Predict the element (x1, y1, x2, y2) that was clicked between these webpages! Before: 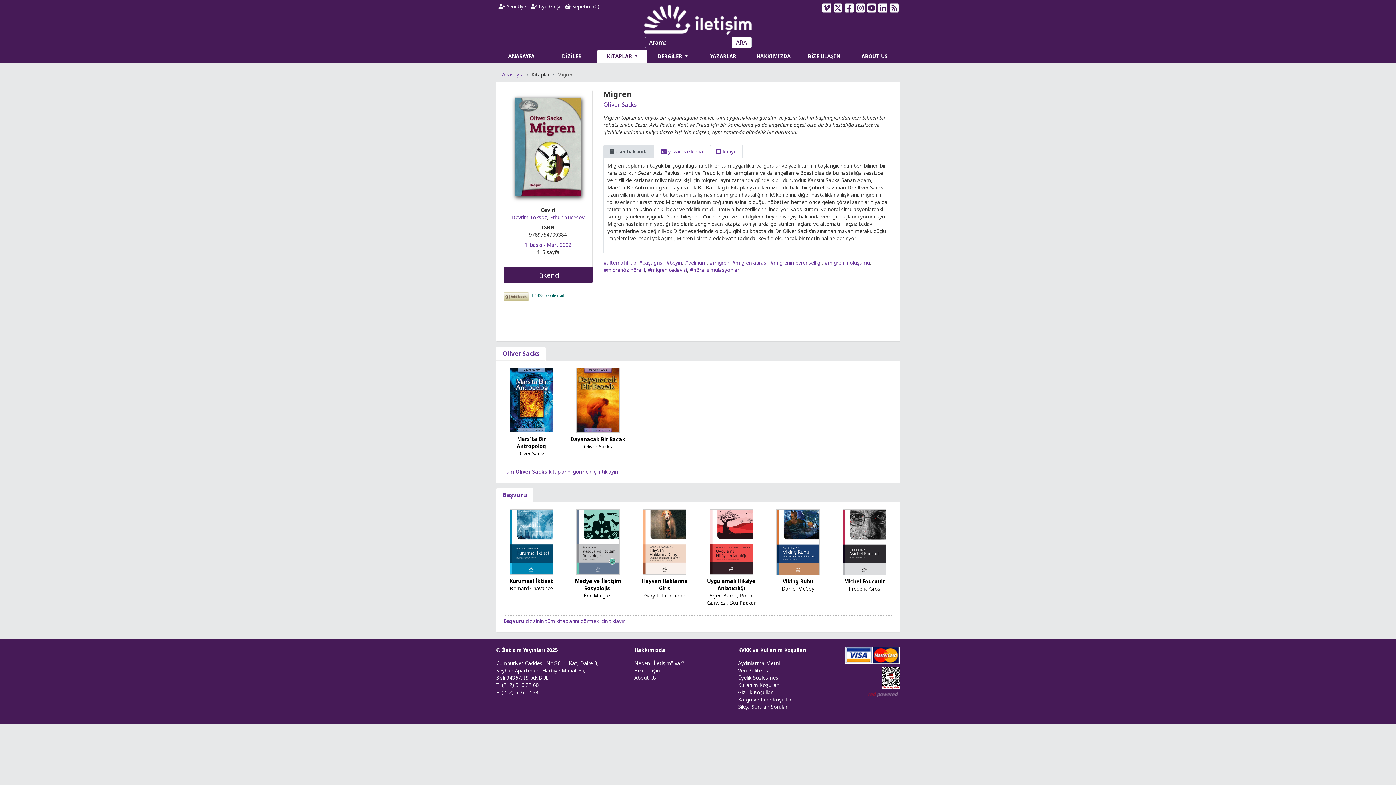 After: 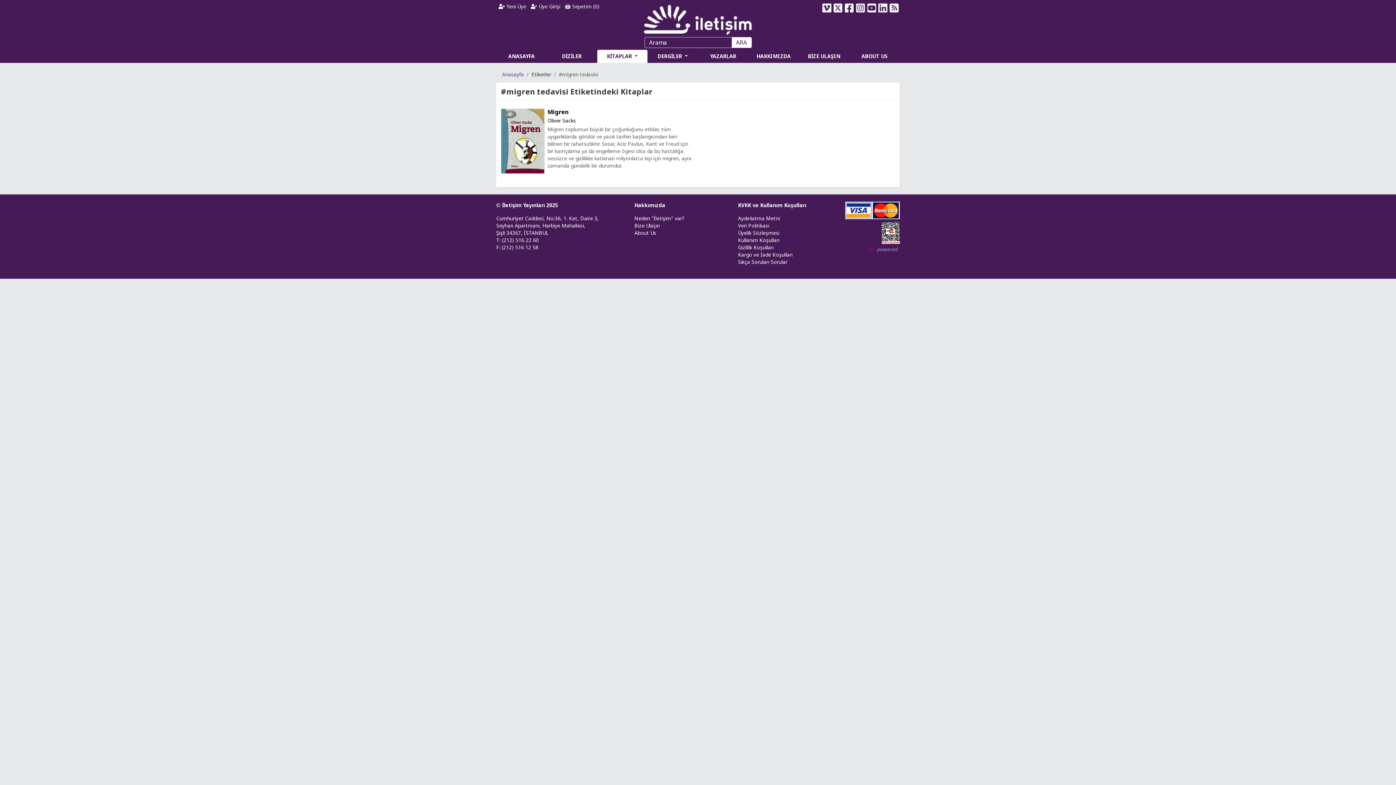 Action: bbox: (648, 266, 687, 273) label: #migren tedavisi